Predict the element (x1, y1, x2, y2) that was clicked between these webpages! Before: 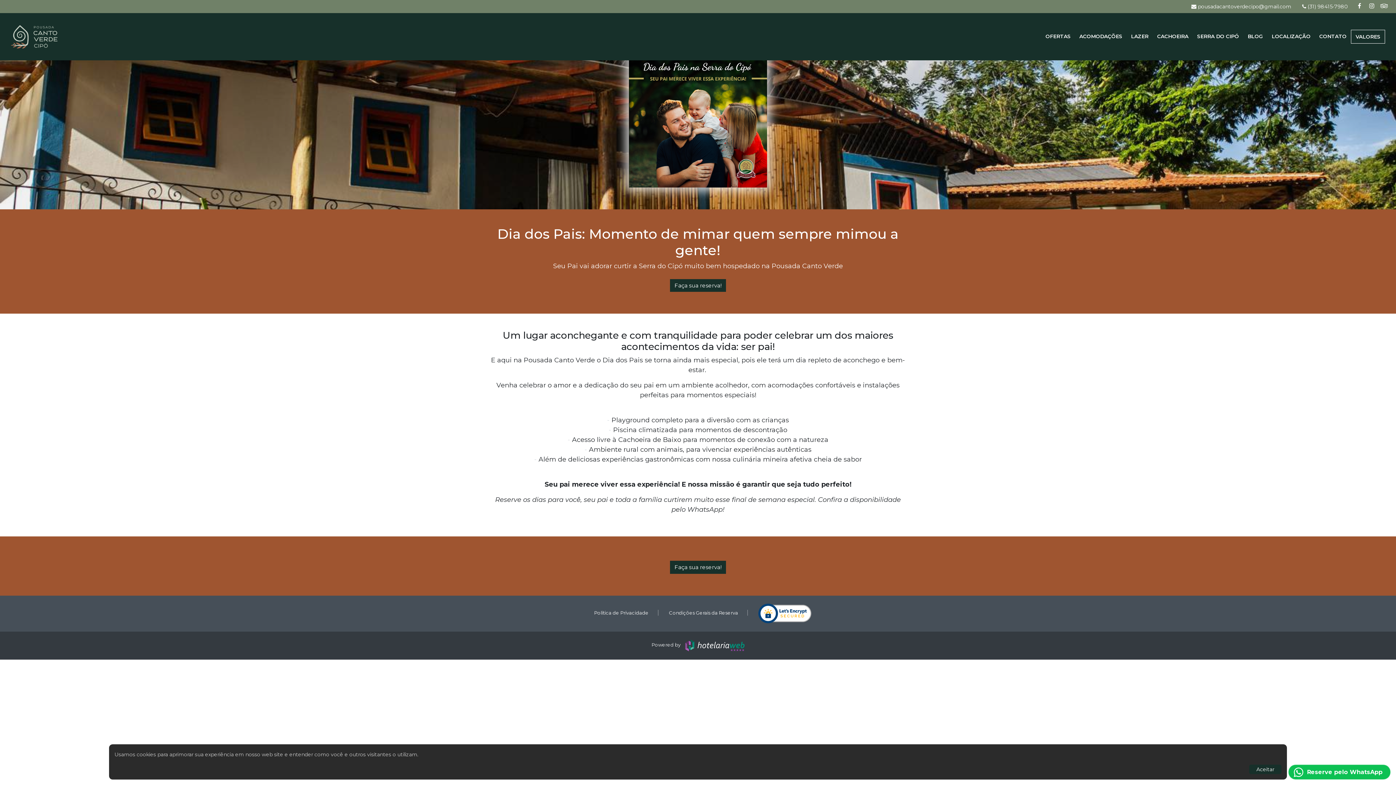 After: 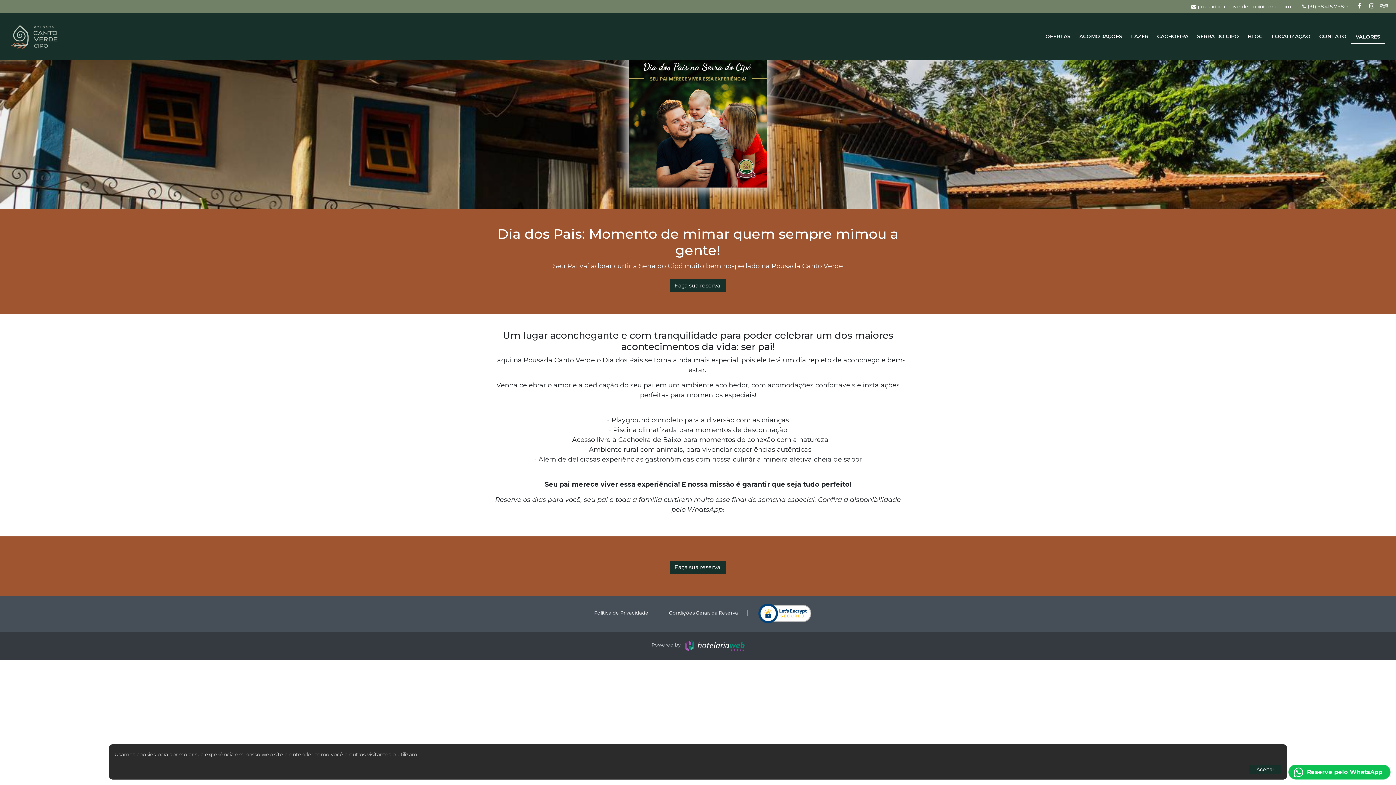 Action: bbox: (651, 642, 744, 648) label: Powered by 